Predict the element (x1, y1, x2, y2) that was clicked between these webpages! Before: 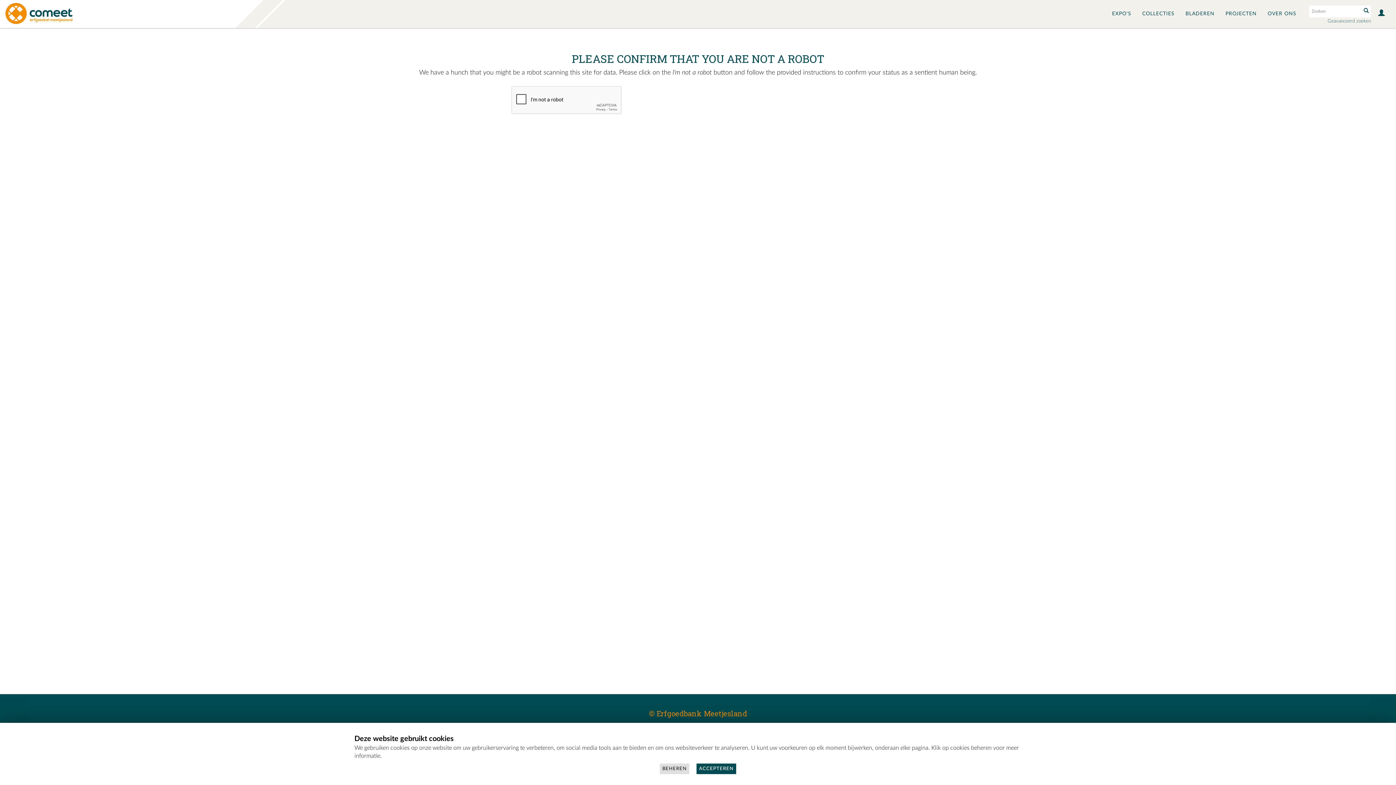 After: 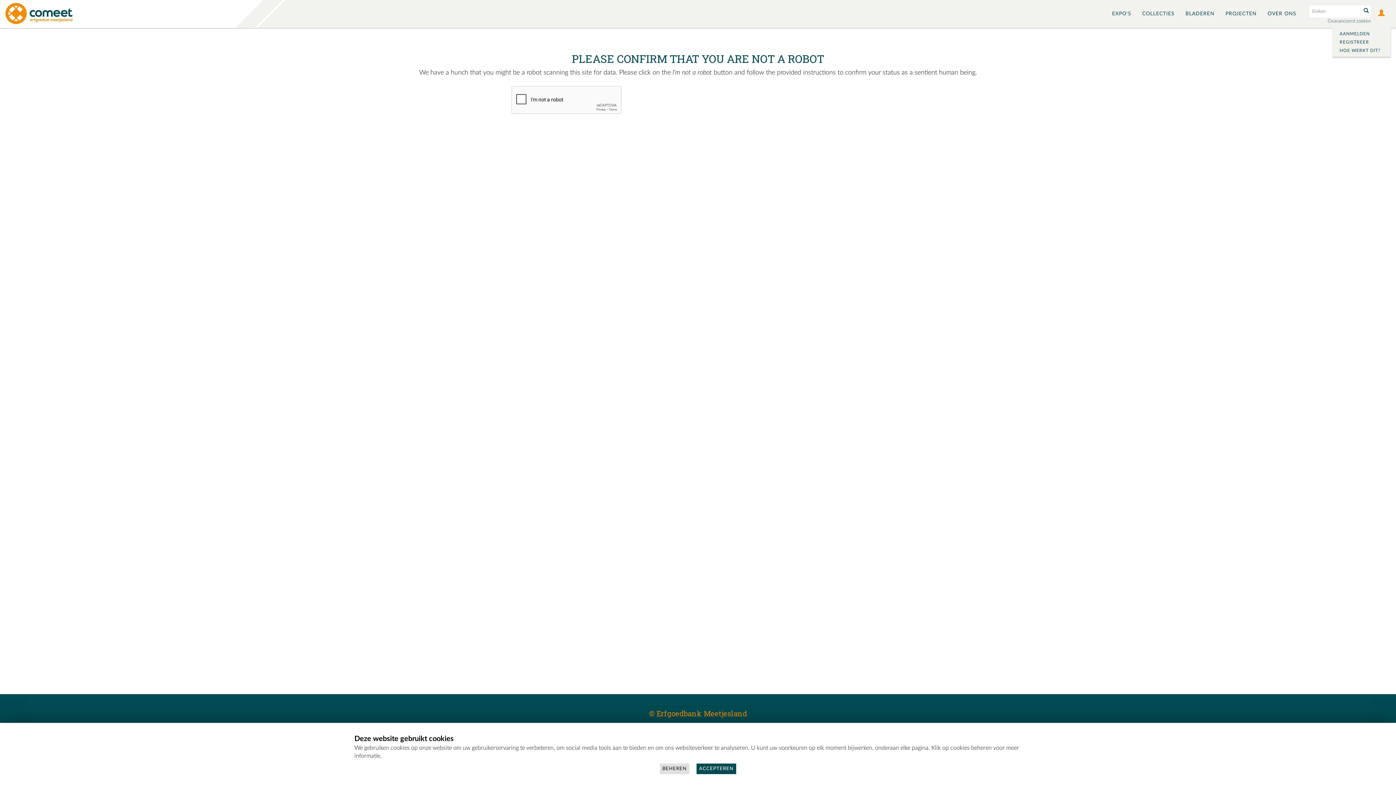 Action: bbox: (1373, 0, 1390, 28)